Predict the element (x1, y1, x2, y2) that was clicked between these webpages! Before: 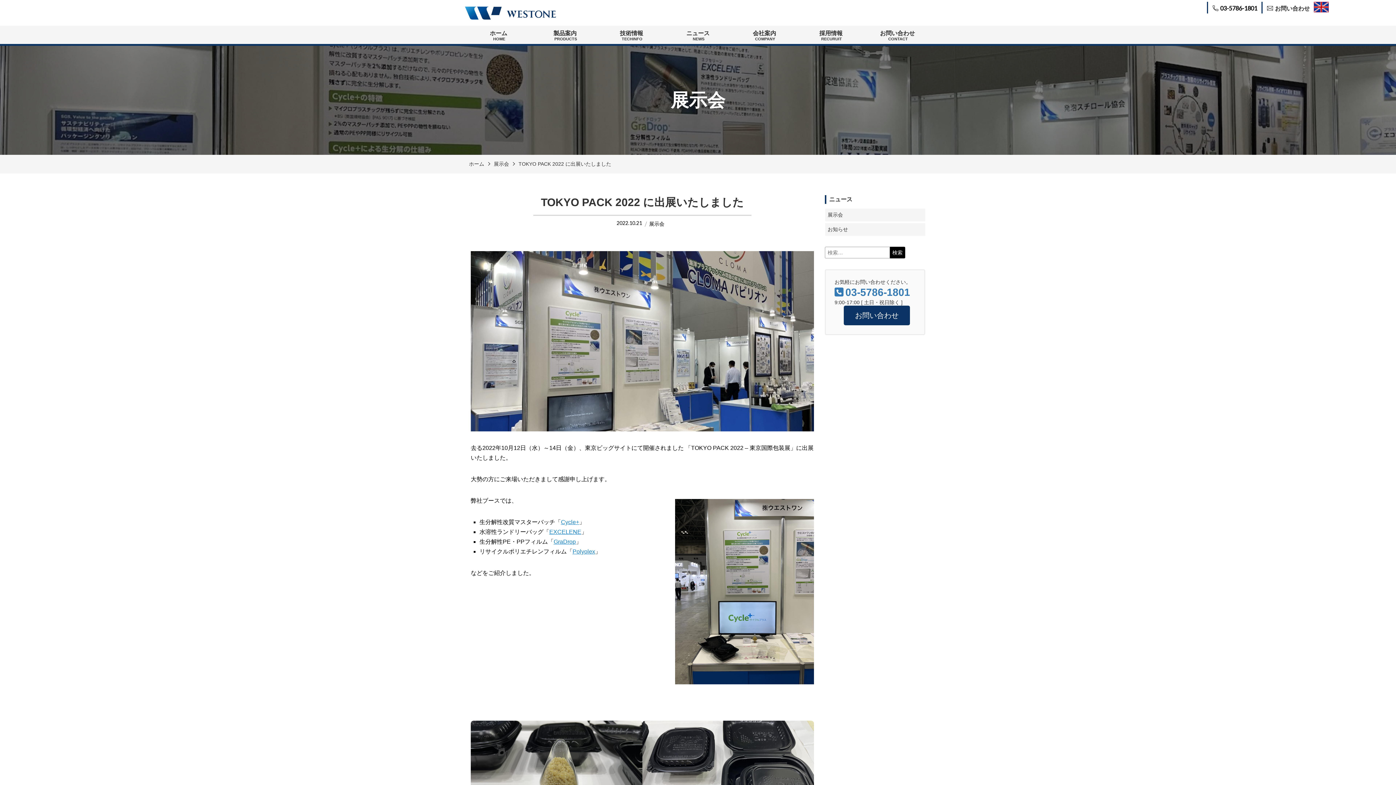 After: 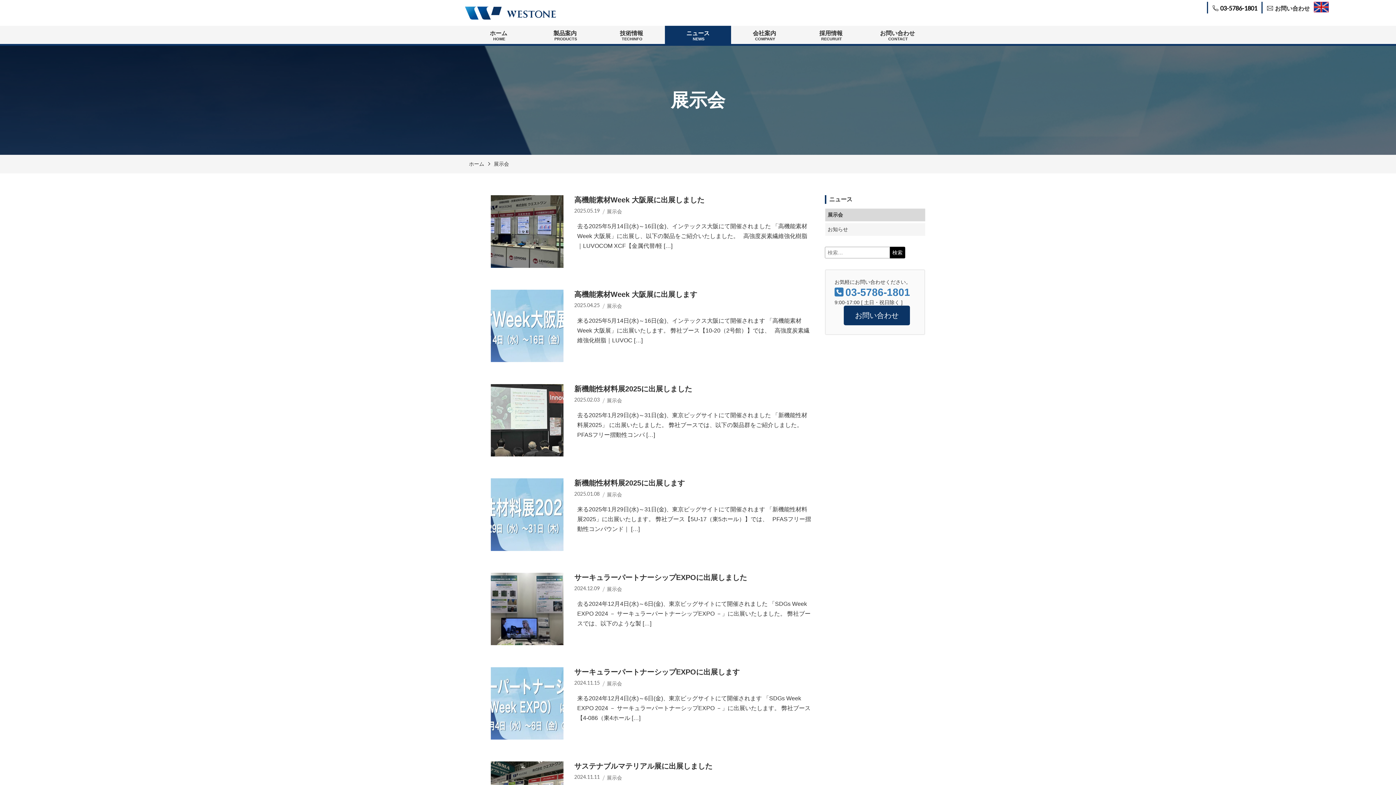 Action: bbox: (825, 208, 925, 221) label: 展示会